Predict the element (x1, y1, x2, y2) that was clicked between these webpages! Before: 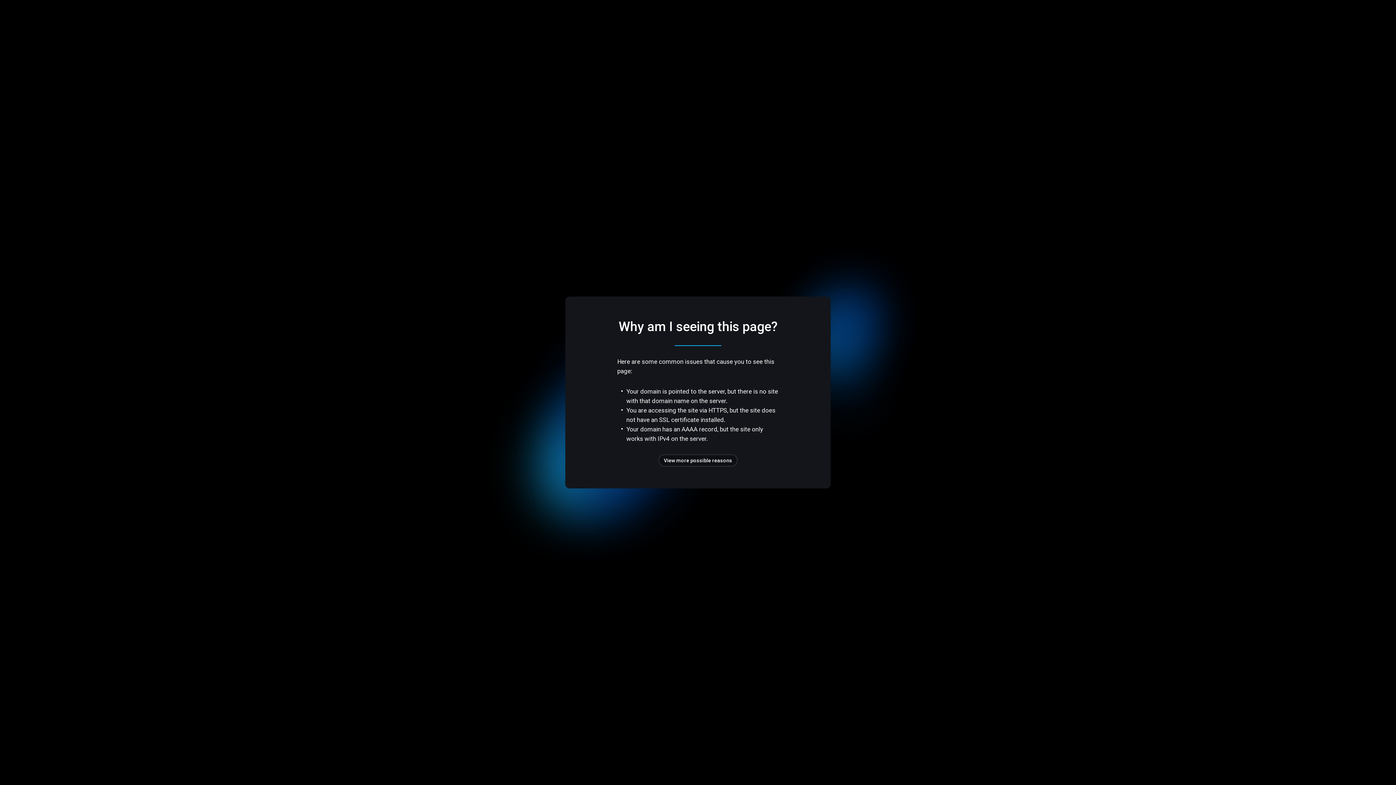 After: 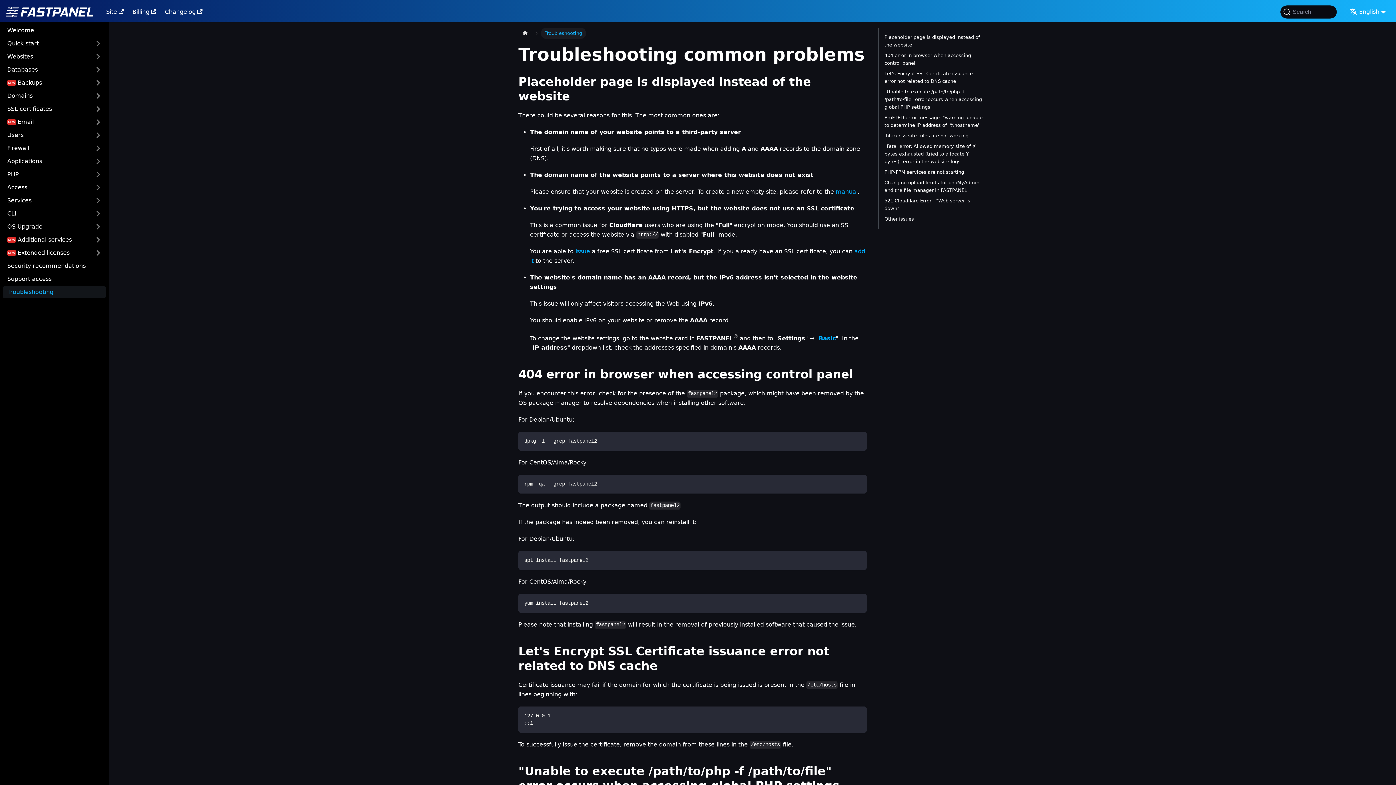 Action: label: View more possible reasons bbox: (658, 454, 737, 466)